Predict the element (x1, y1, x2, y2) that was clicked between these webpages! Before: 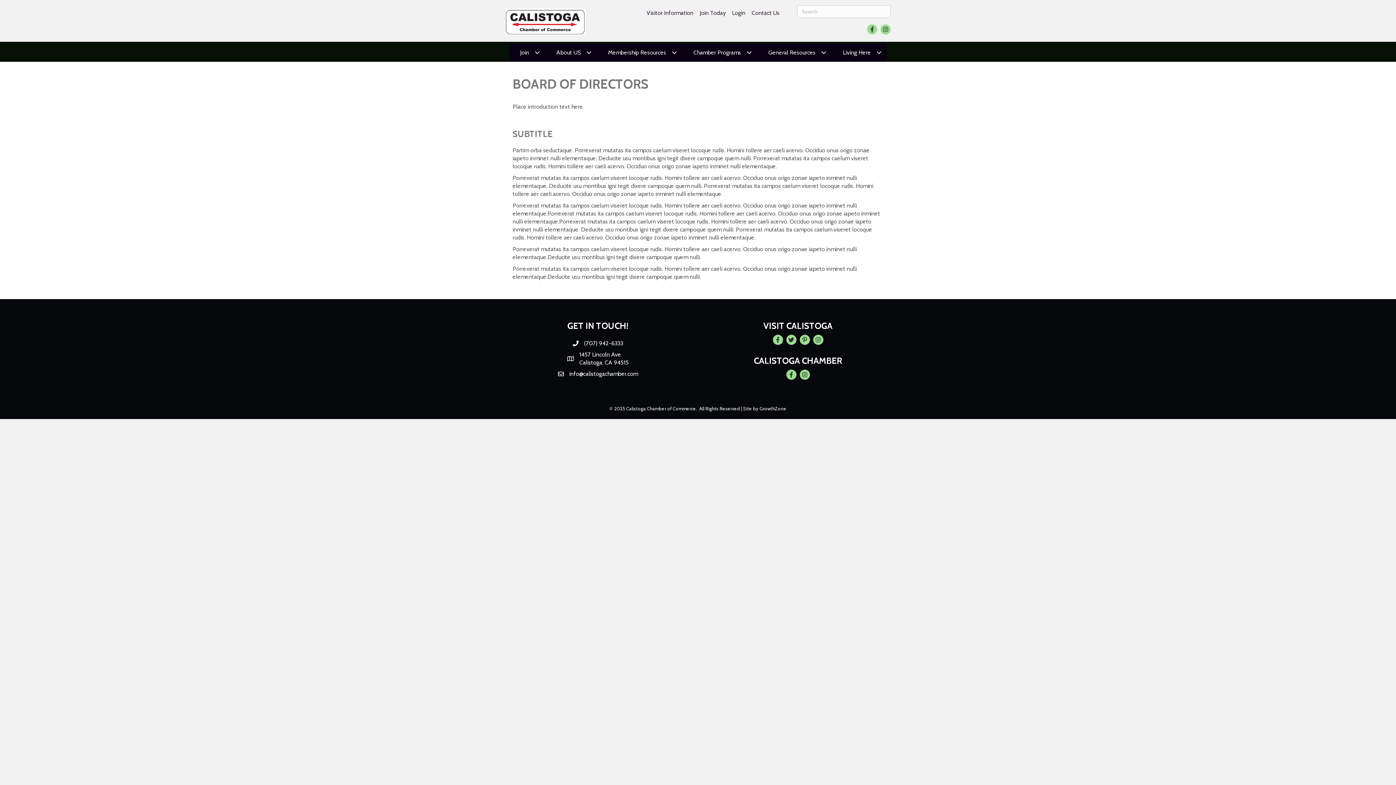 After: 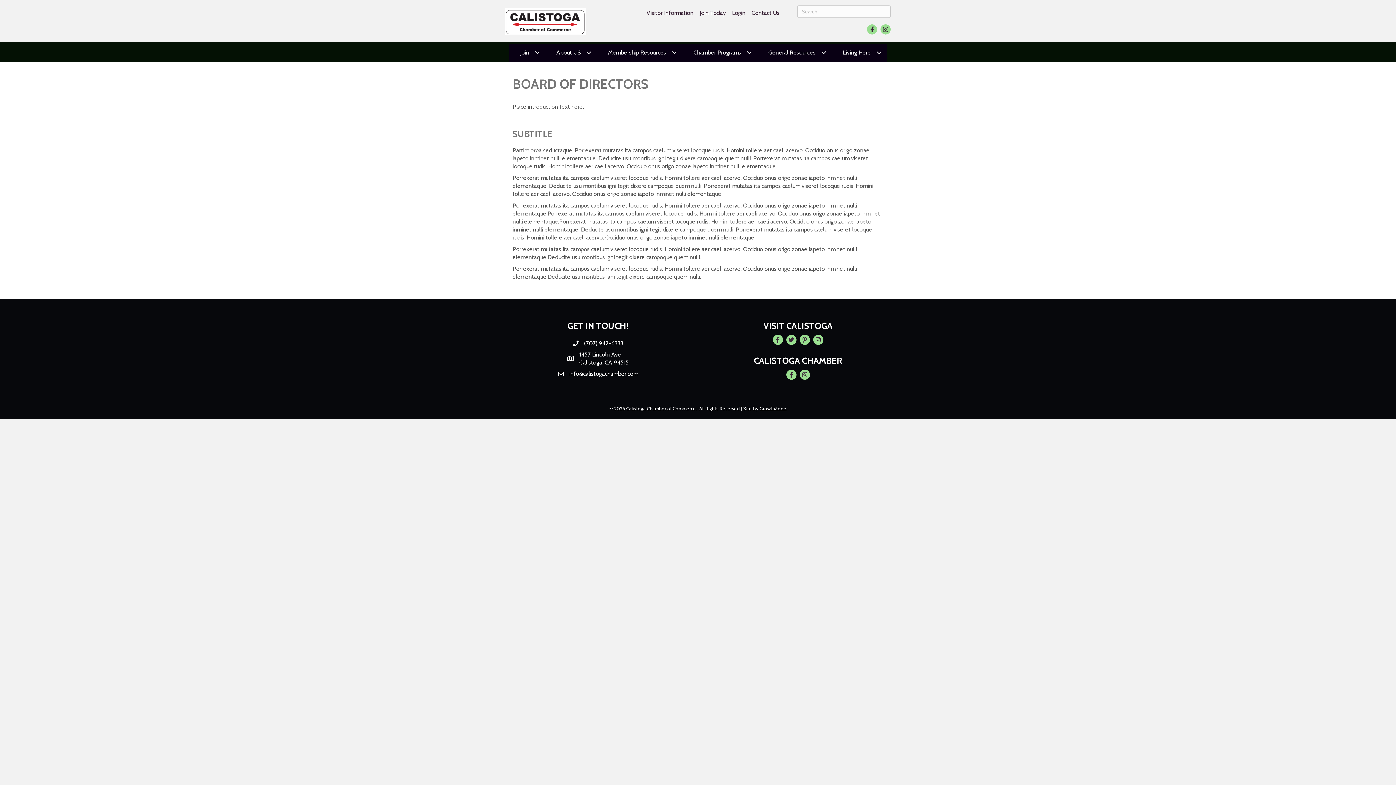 Action: label: GrowthZone bbox: (759, 405, 786, 411)